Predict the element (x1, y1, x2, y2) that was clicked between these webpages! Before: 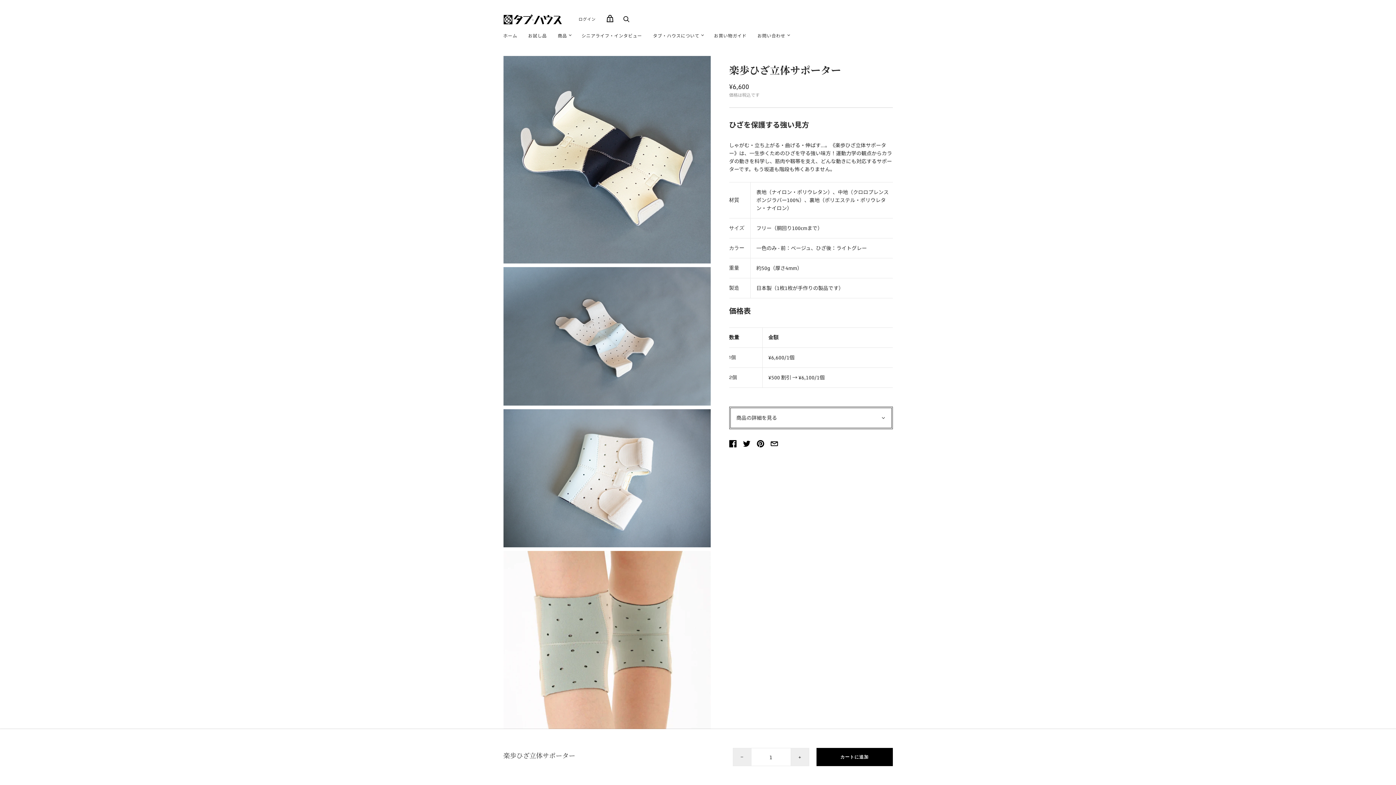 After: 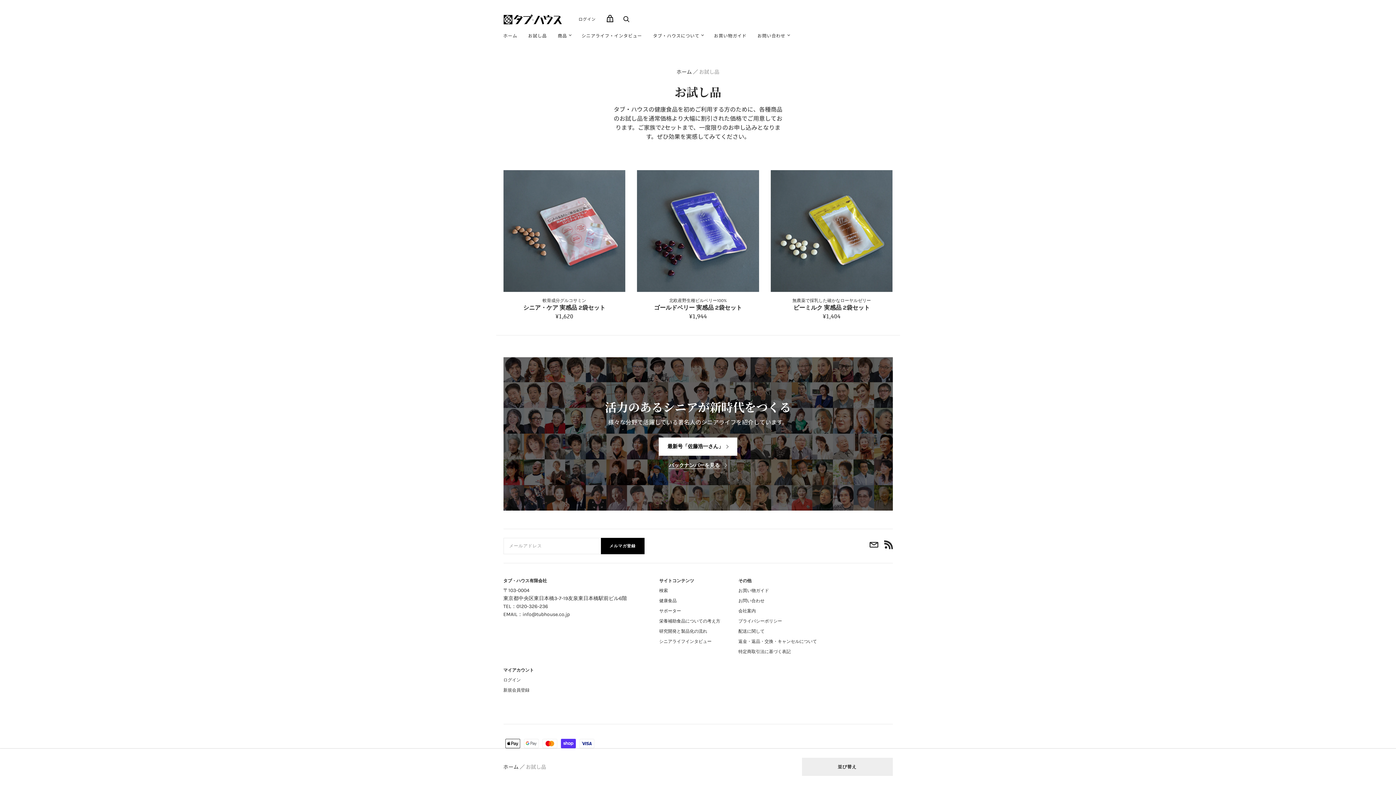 Action: label: お試し品 bbox: (522, 26, 552, 44)